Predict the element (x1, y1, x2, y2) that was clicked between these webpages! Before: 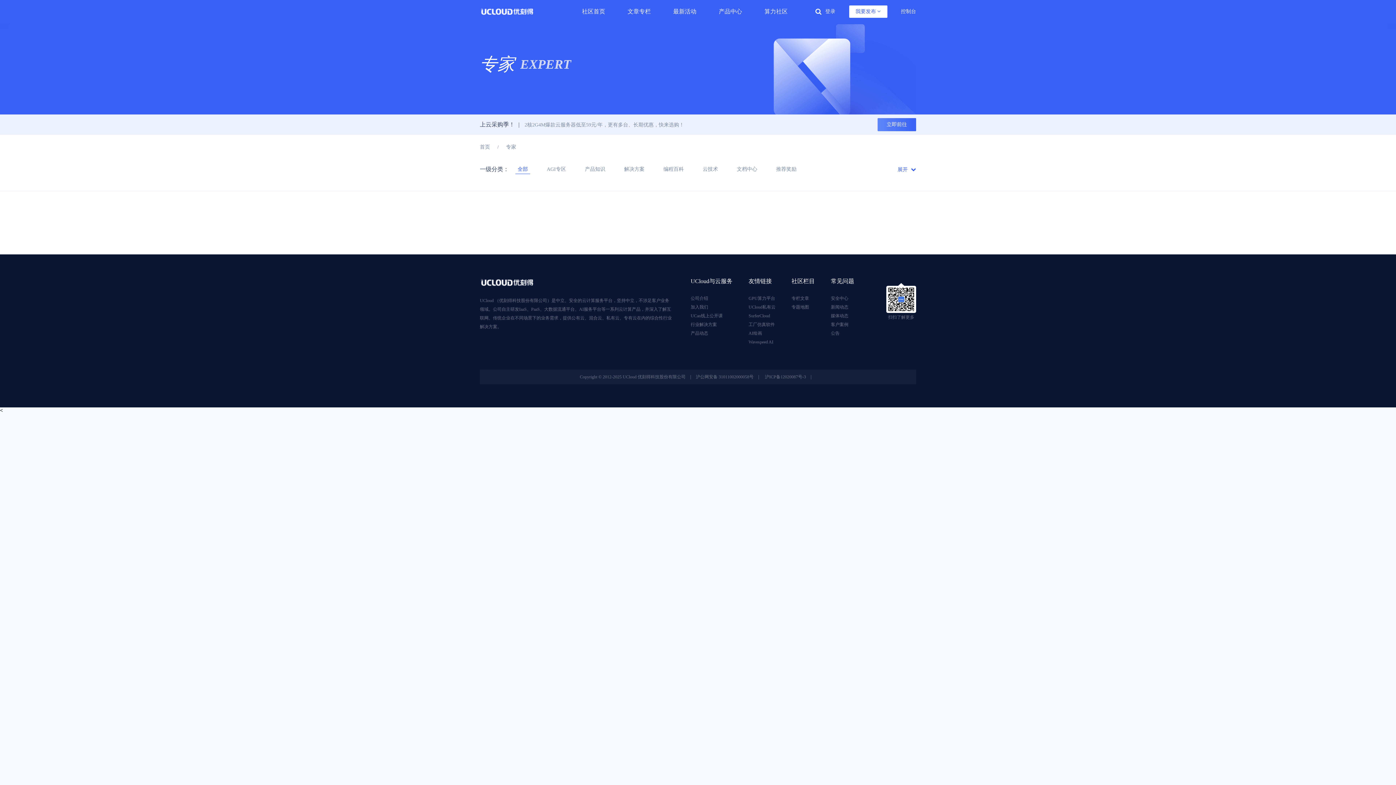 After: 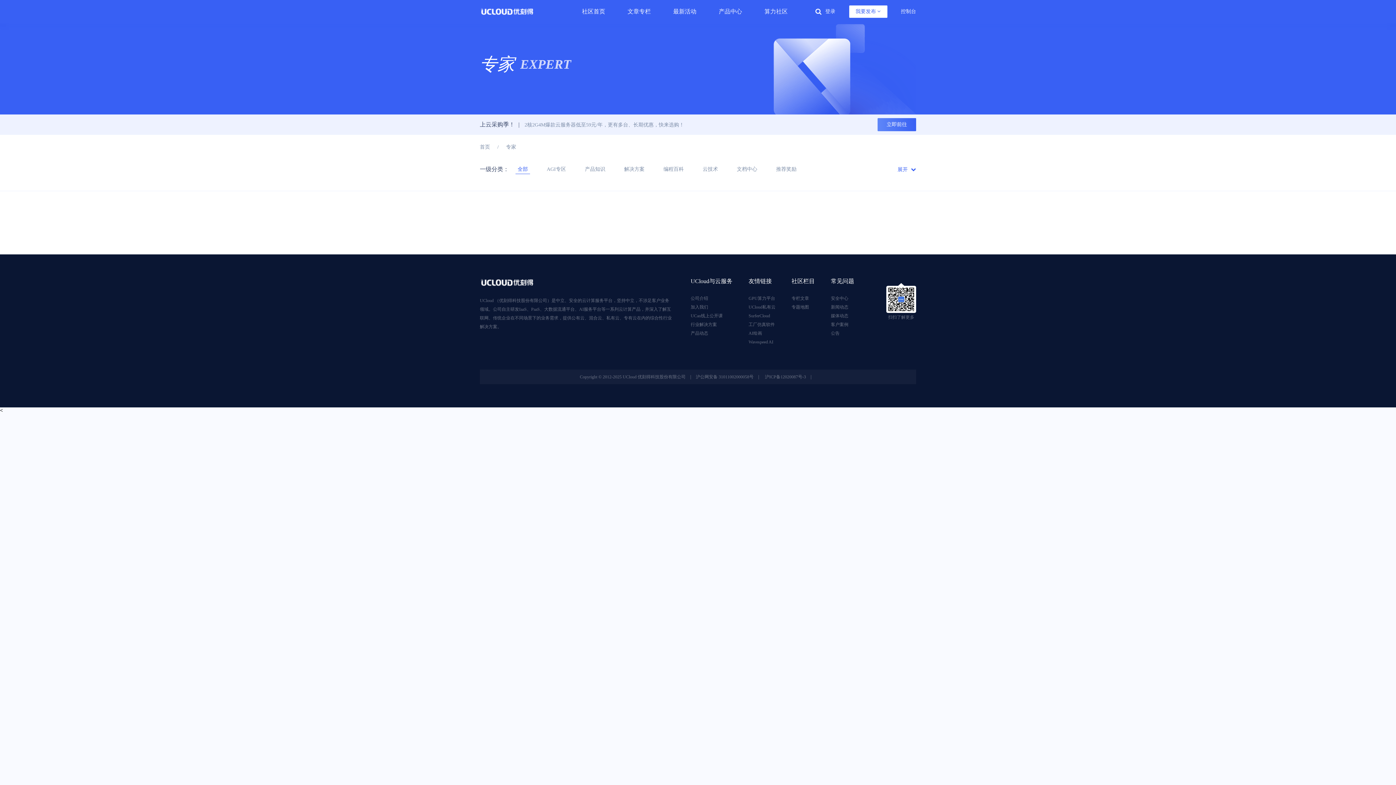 Action: label: 算力社区 bbox: (764, 8, 787, 14)